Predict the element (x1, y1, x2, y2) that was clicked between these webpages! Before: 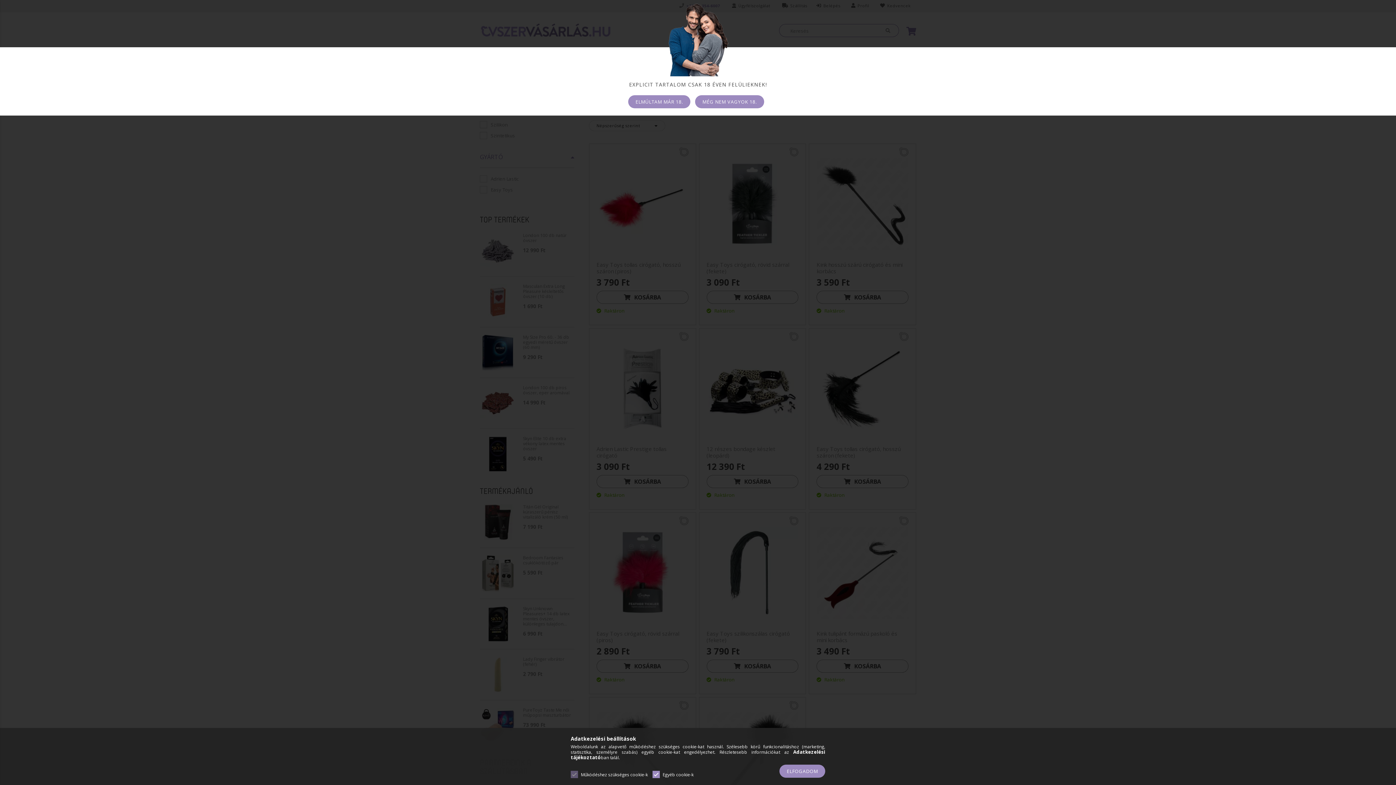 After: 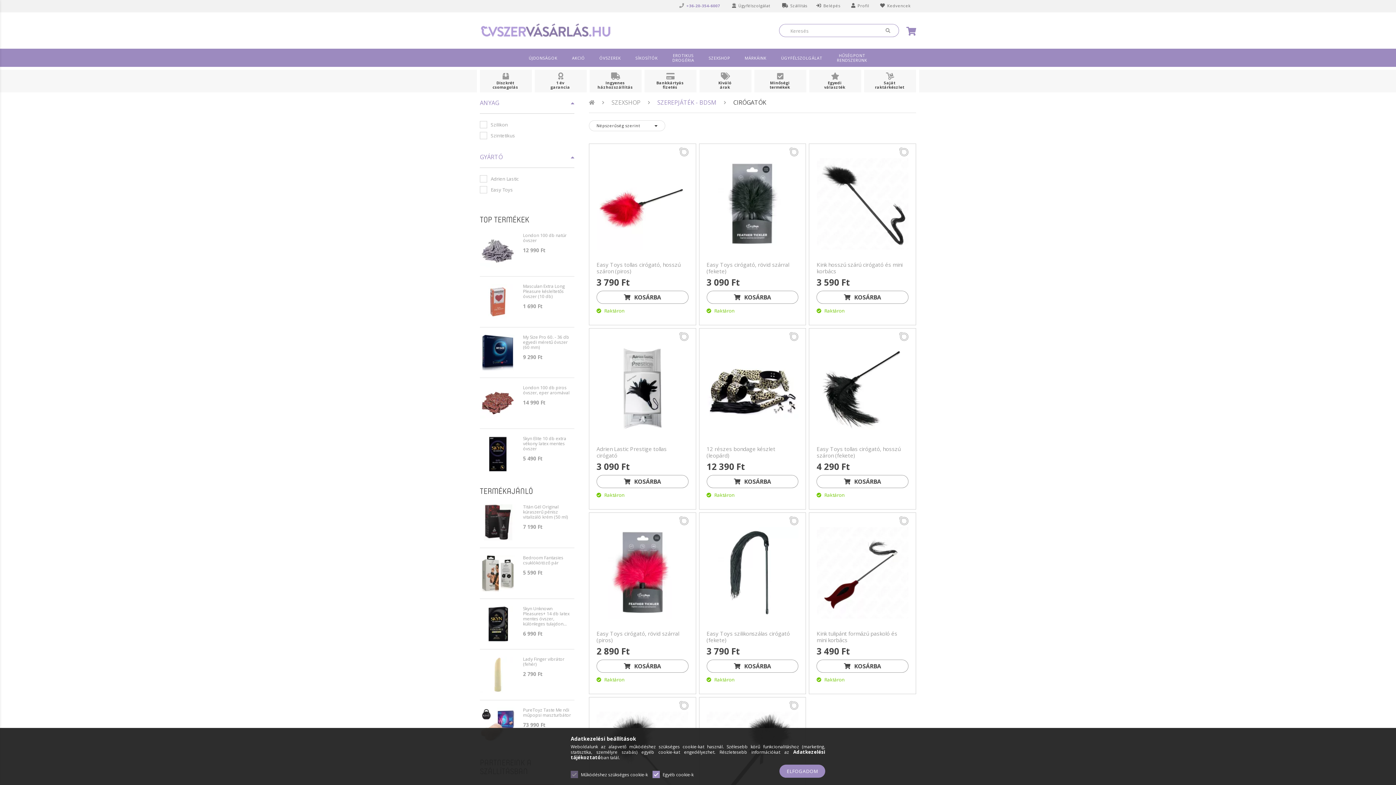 Action: bbox: (628, 95, 690, 108) label: ELMÚLTAM MÁR 18.